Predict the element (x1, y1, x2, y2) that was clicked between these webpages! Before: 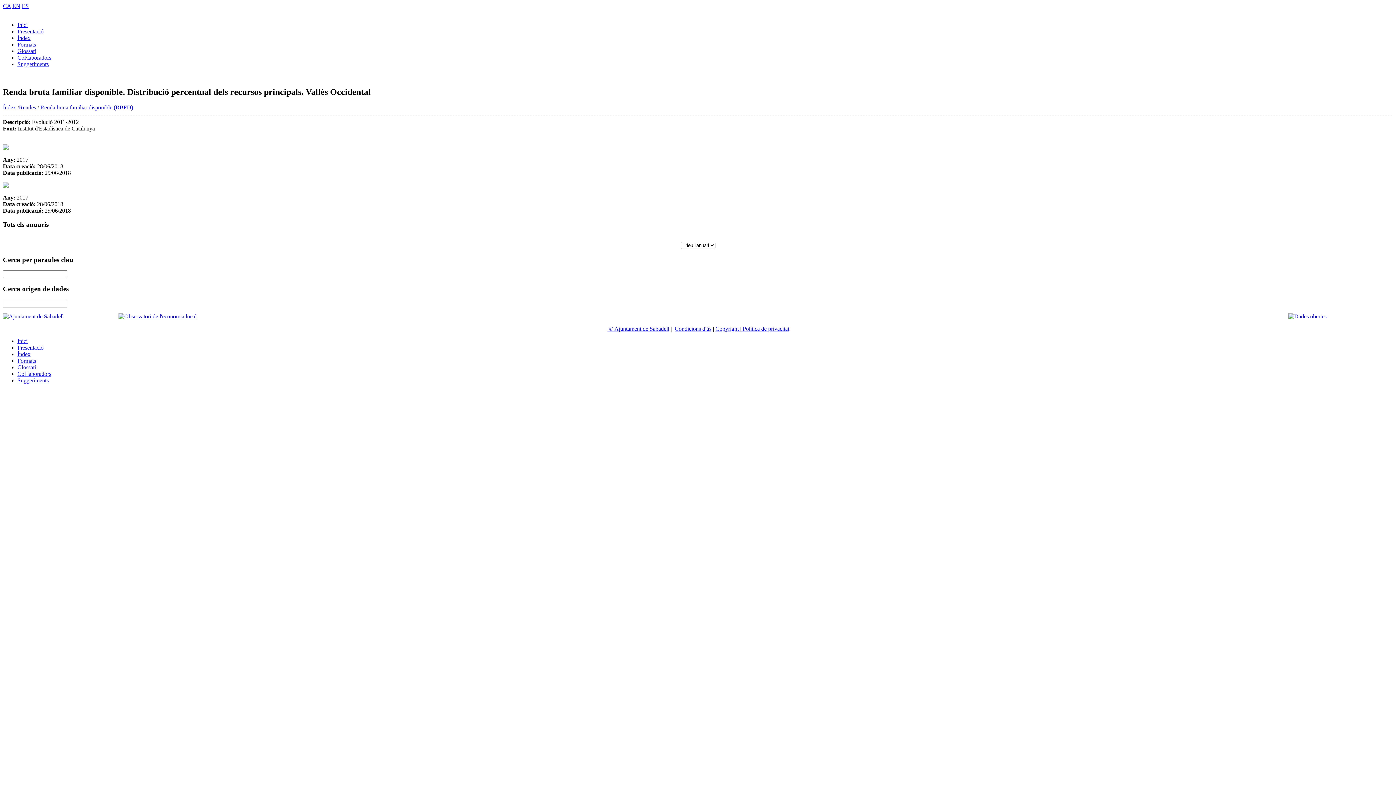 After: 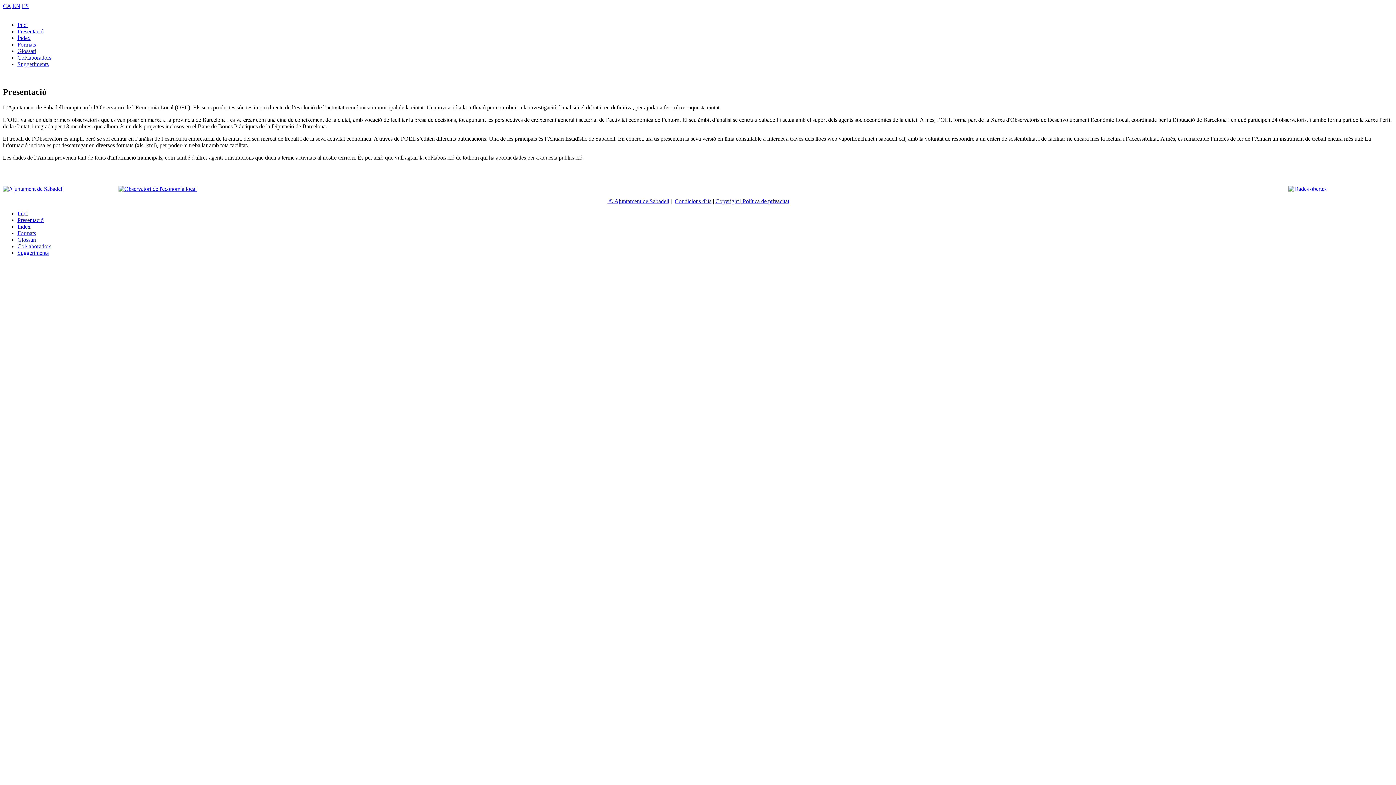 Action: label: Presentació bbox: (17, 344, 43, 350)